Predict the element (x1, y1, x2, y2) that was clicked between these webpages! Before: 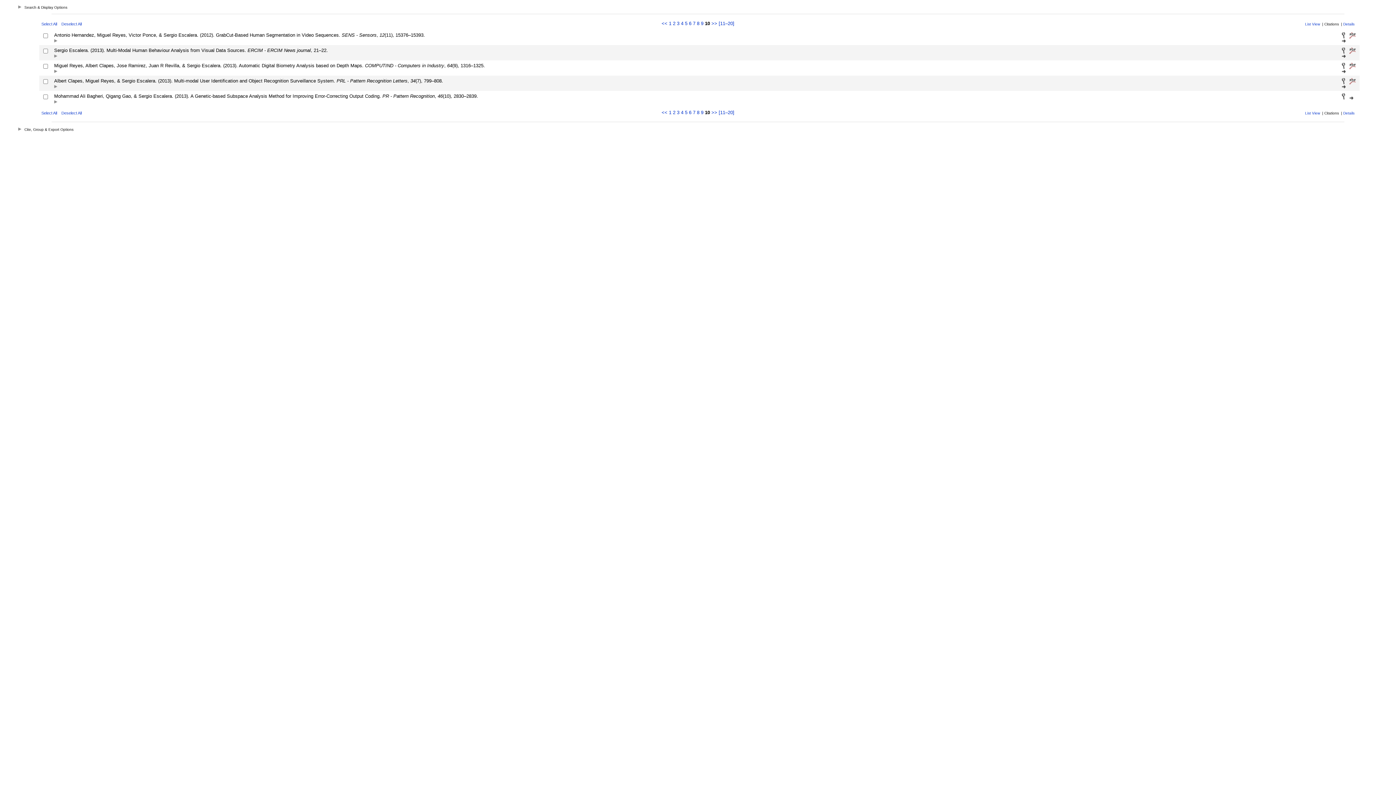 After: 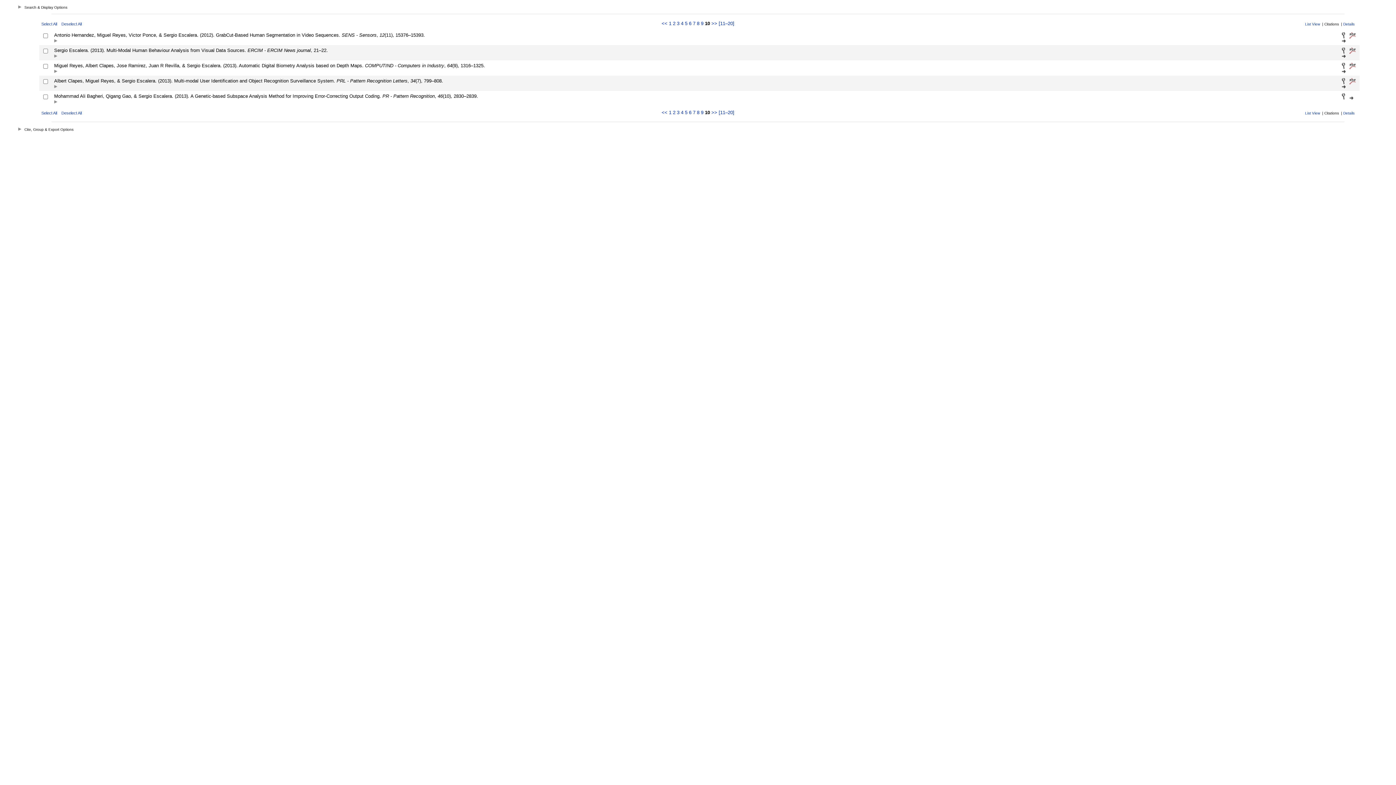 Action: bbox: (1349, 49, 1356, 54)